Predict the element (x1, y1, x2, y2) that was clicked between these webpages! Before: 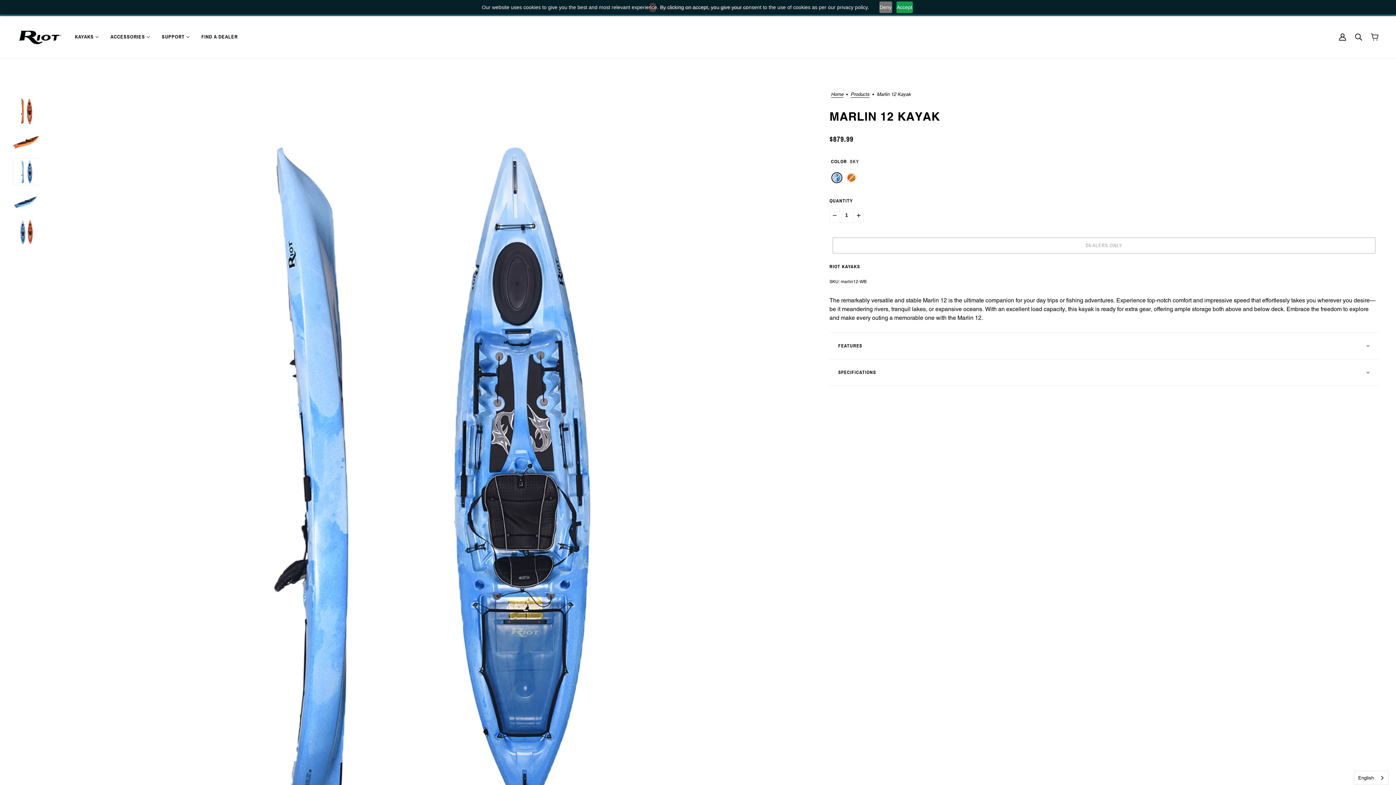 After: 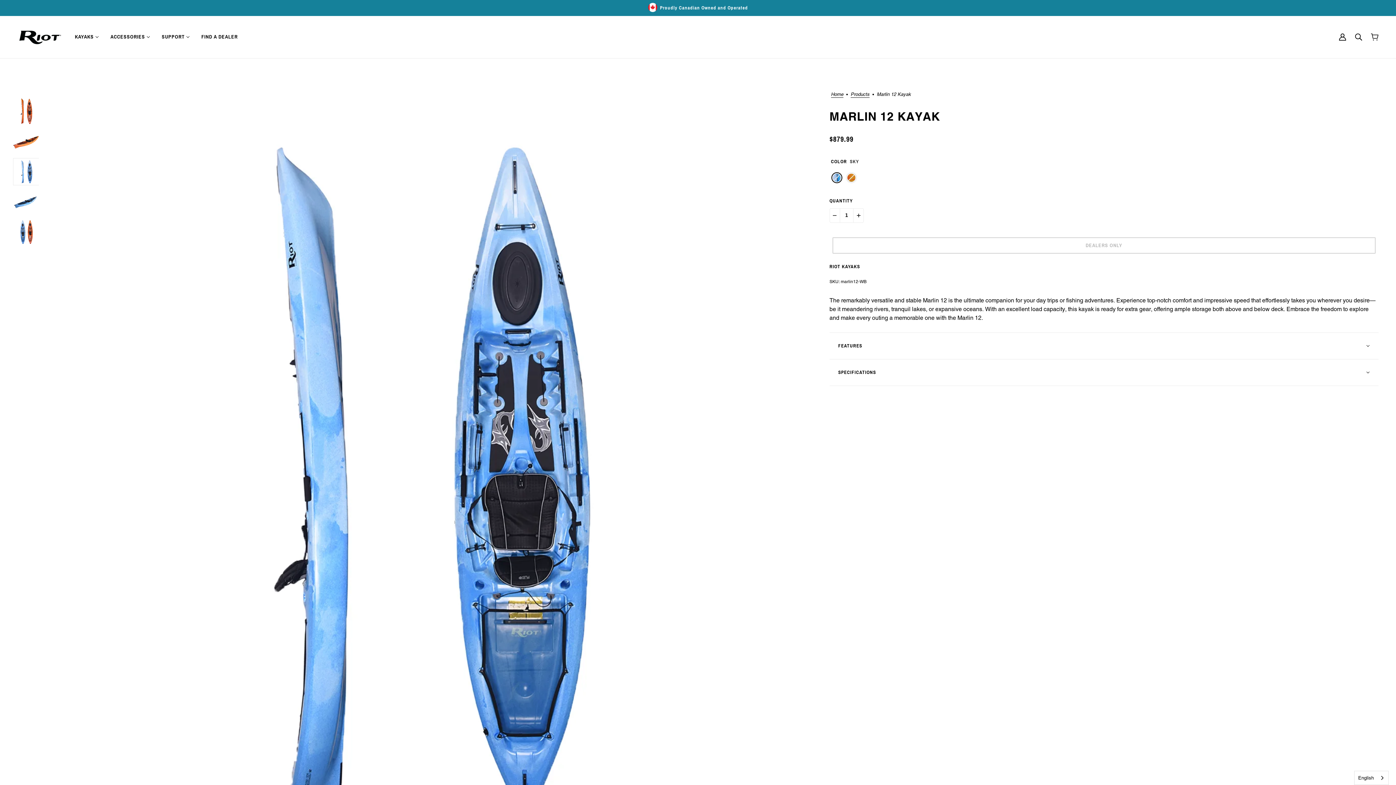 Action: label: Accept bbox: (896, 1, 912, 13)